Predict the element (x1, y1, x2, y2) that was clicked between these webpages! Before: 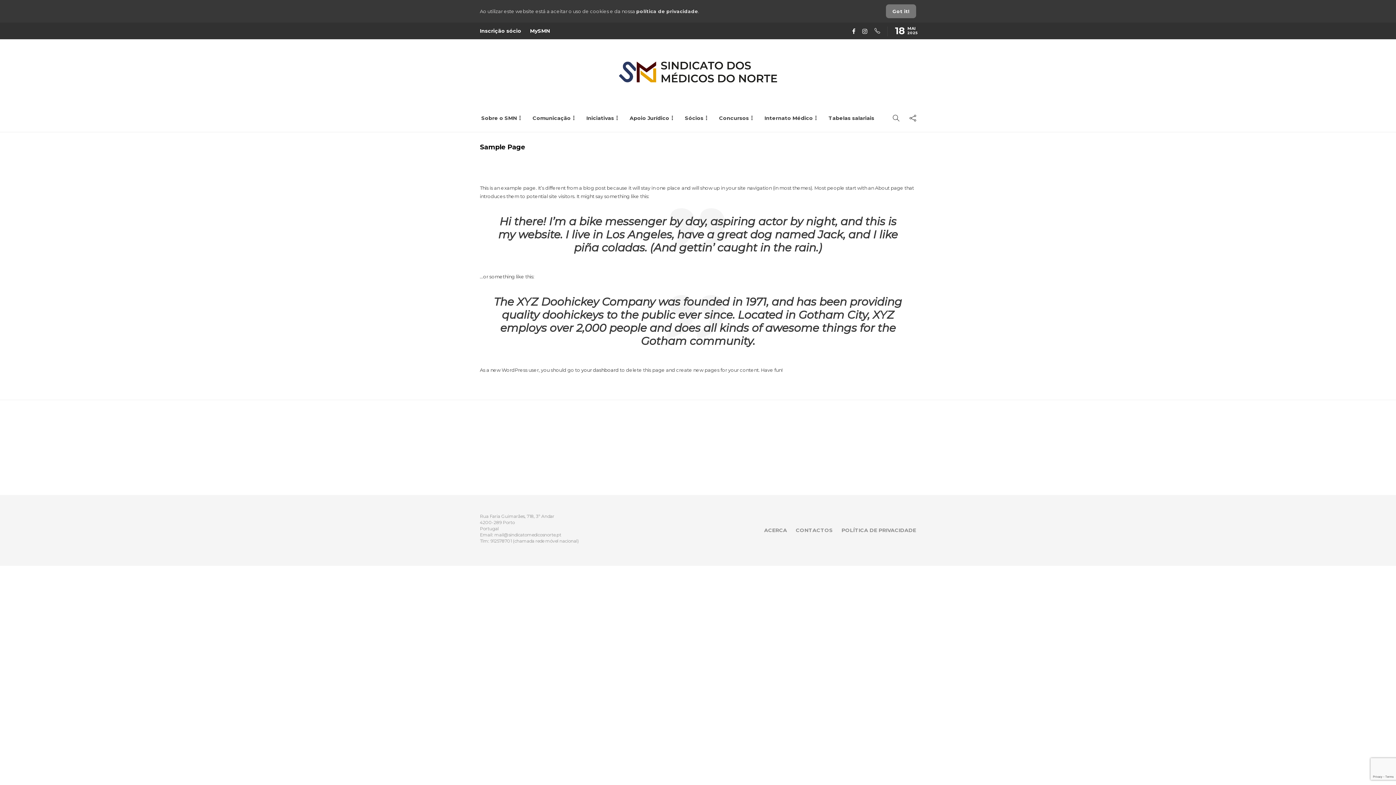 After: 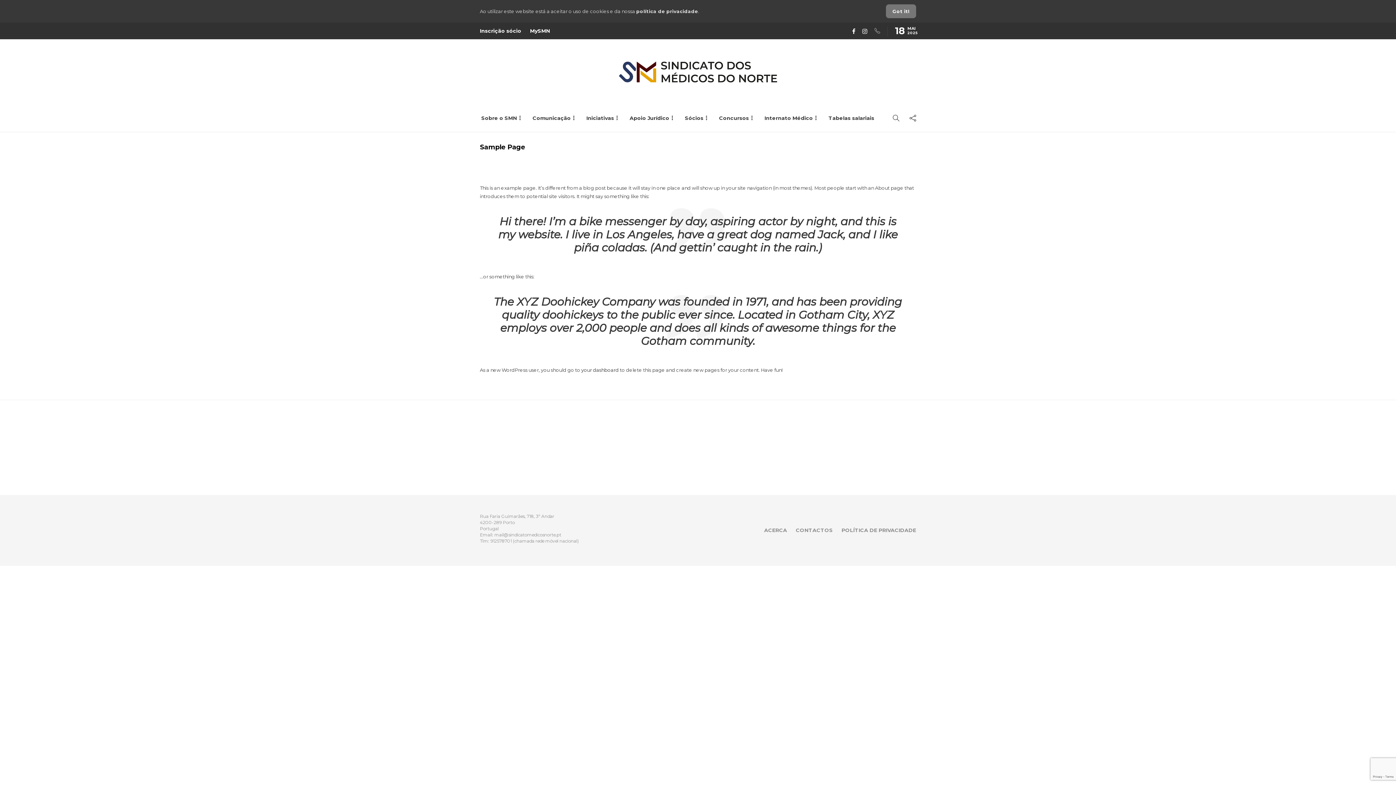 Action: bbox: (869, 28, 880, 34)